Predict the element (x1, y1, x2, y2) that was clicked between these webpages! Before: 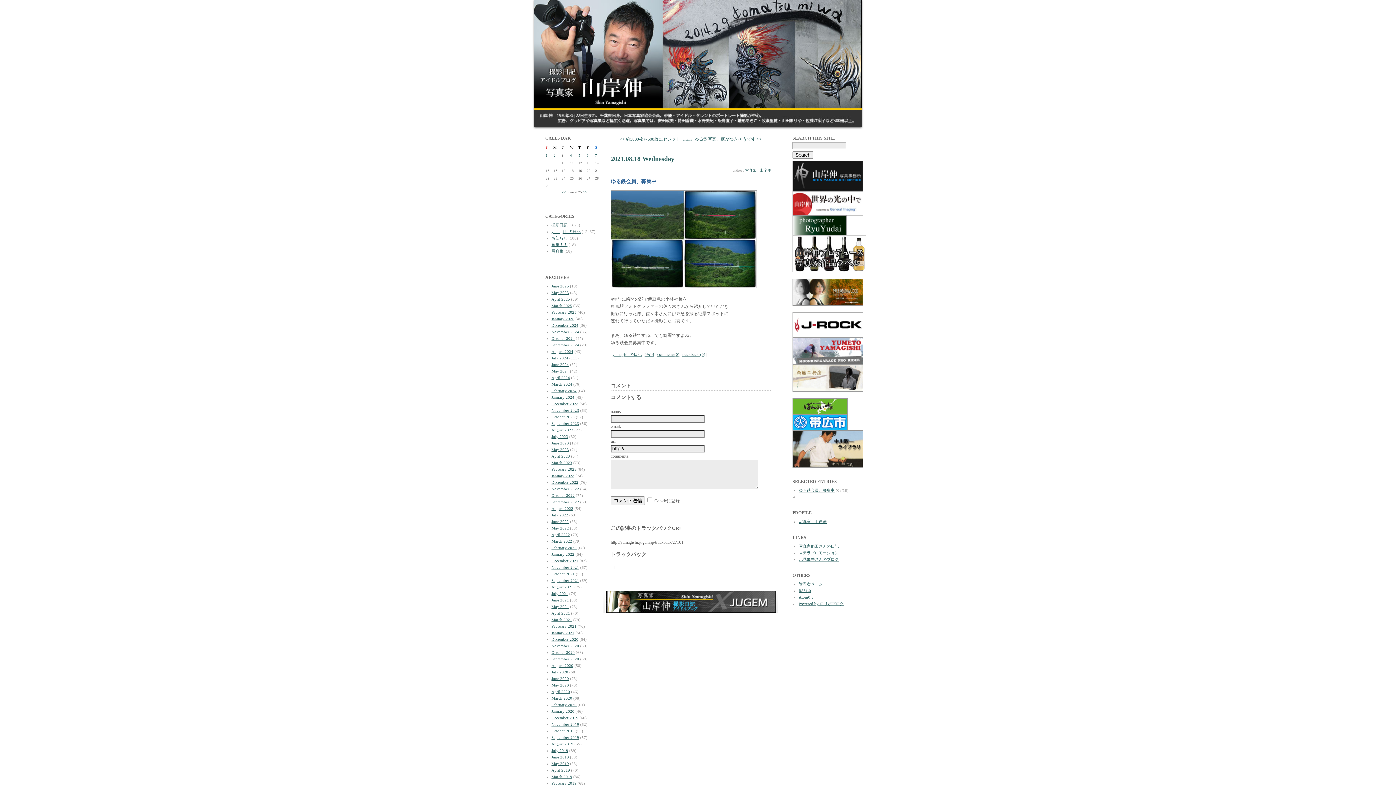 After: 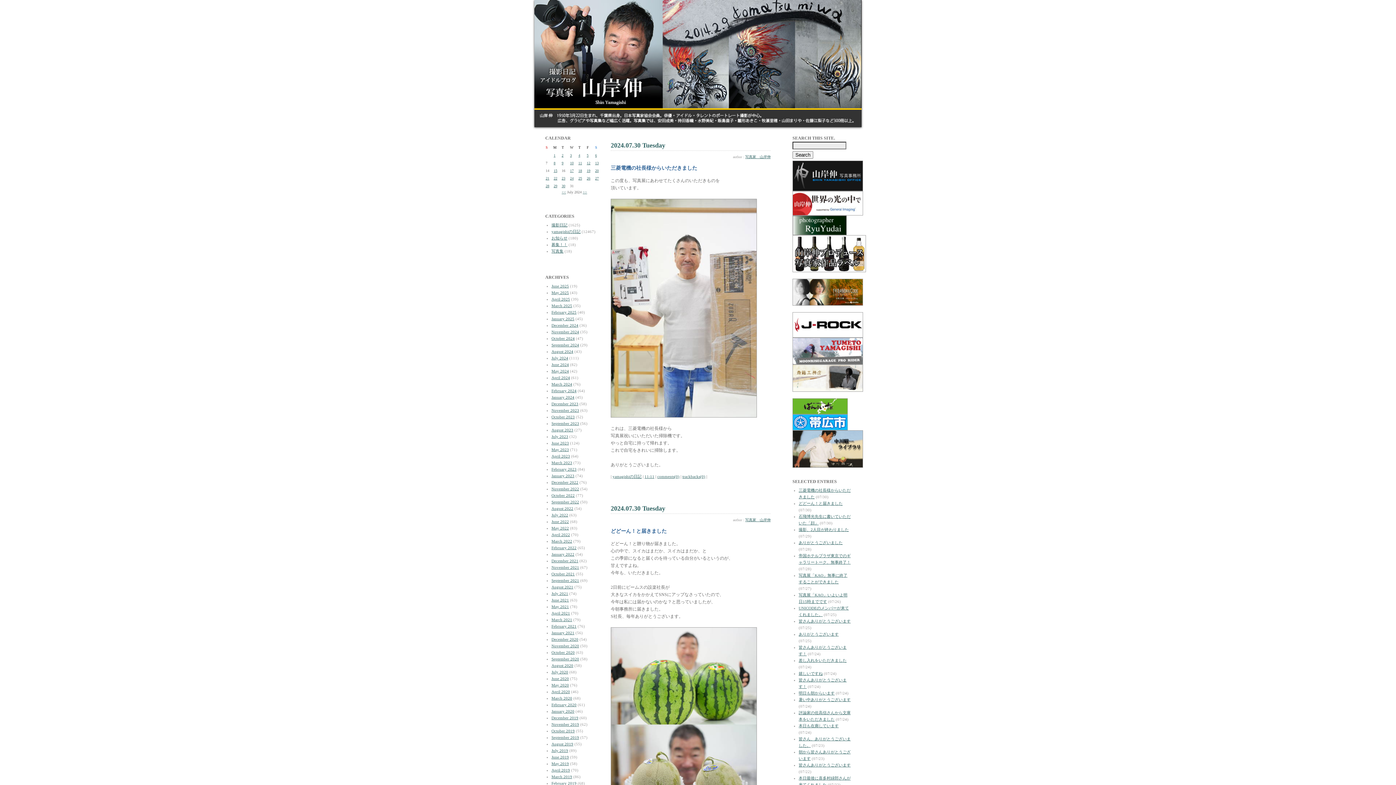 Action: label: July 2024 bbox: (551, 356, 568, 360)